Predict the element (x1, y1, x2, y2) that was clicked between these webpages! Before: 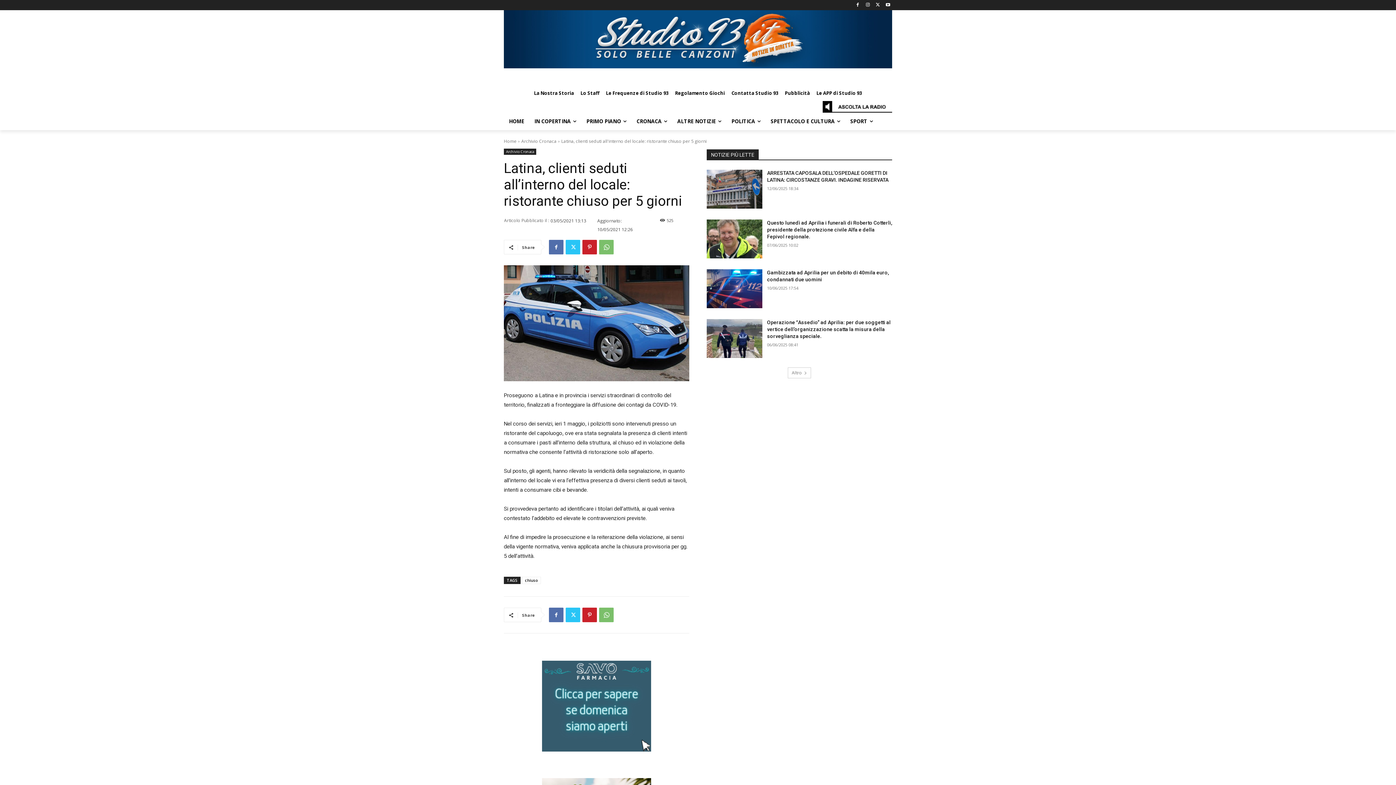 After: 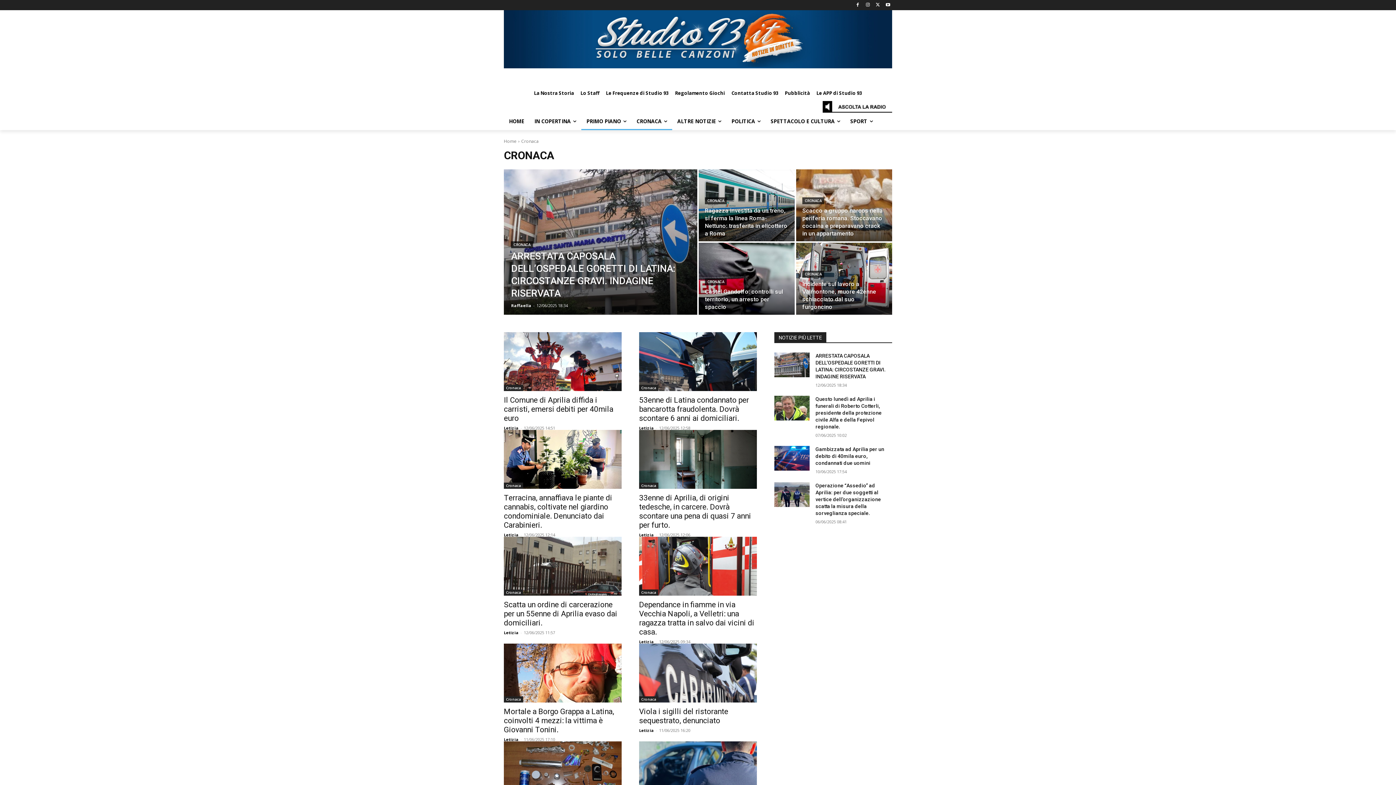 Action: label: CRONACA bbox: (631, 112, 672, 130)